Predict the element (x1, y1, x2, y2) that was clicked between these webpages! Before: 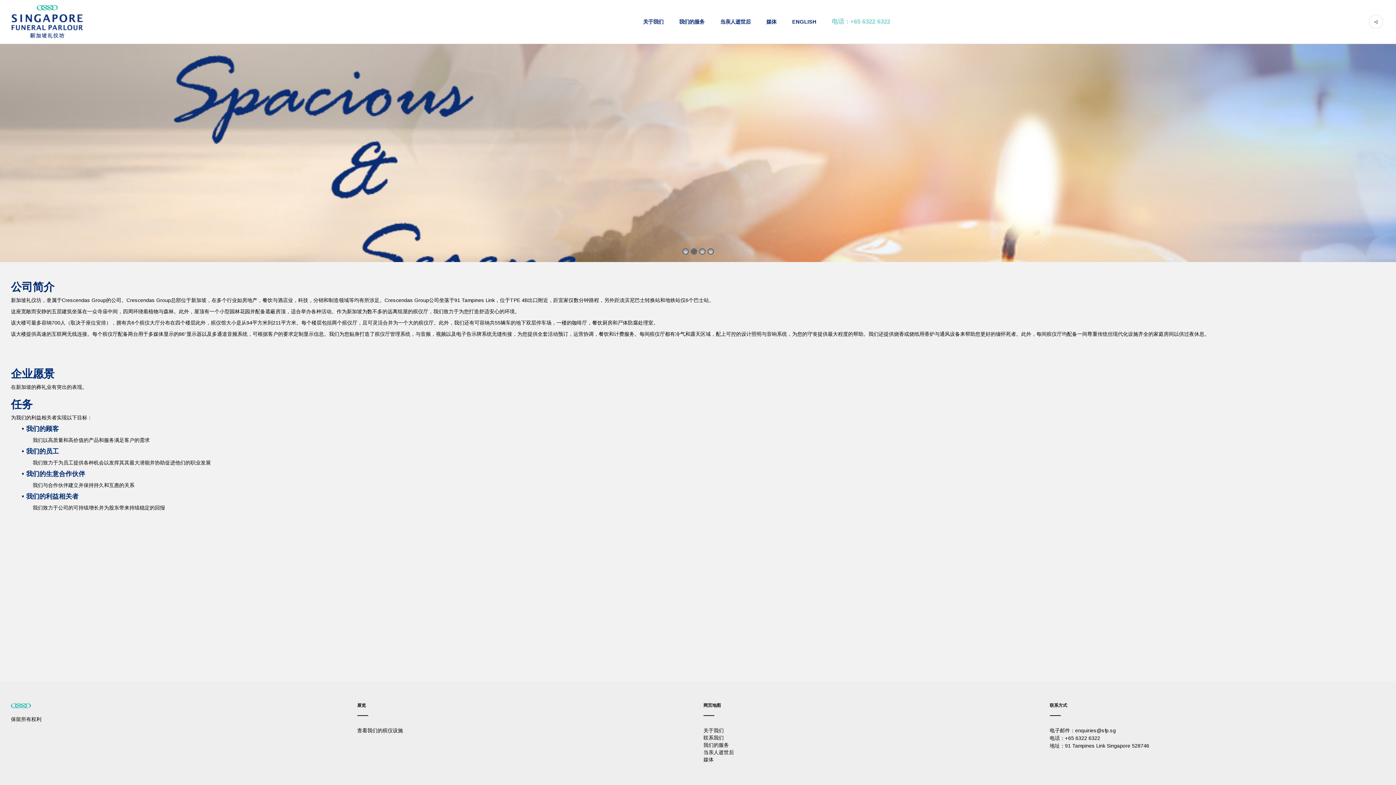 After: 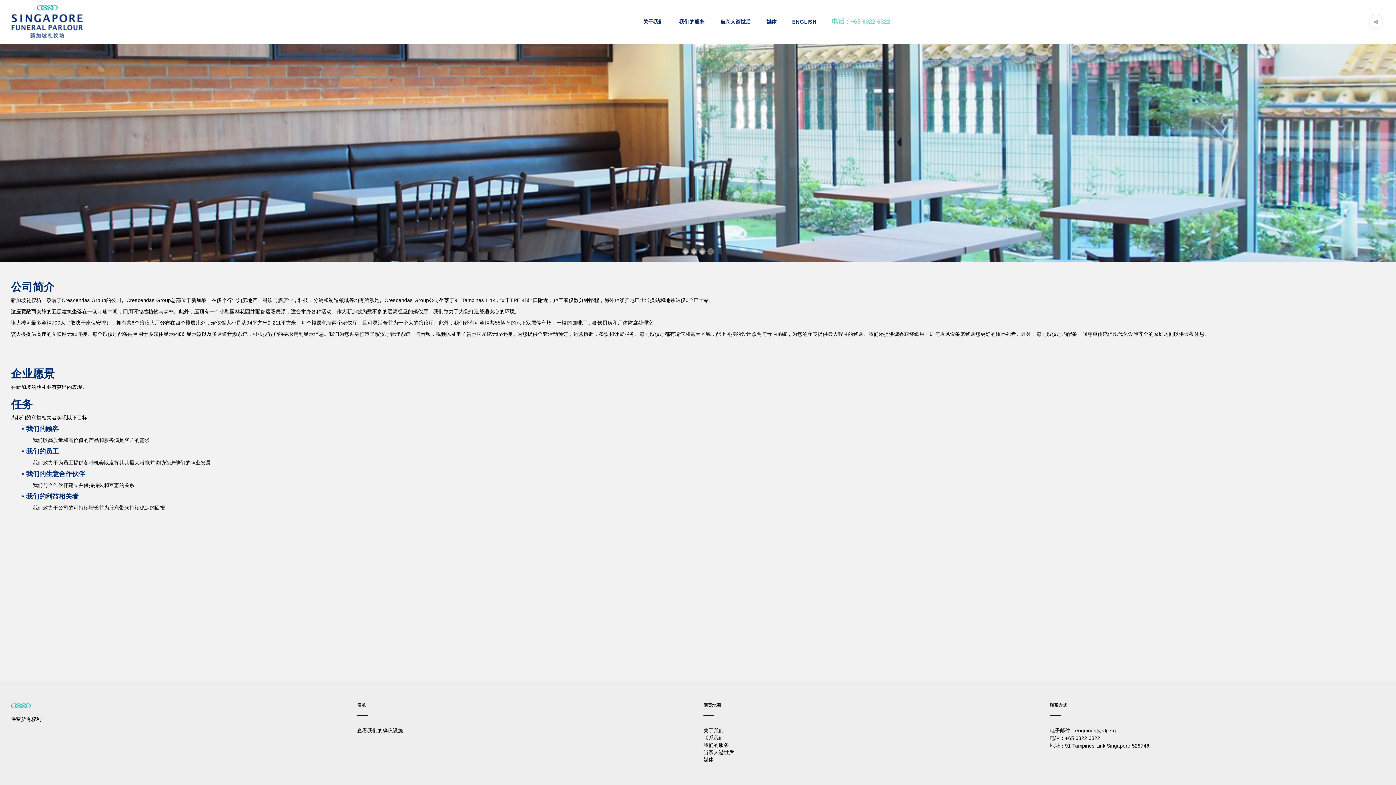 Action: bbox: (824, 0, 897, 43) label: 电话：+65 6322 6322